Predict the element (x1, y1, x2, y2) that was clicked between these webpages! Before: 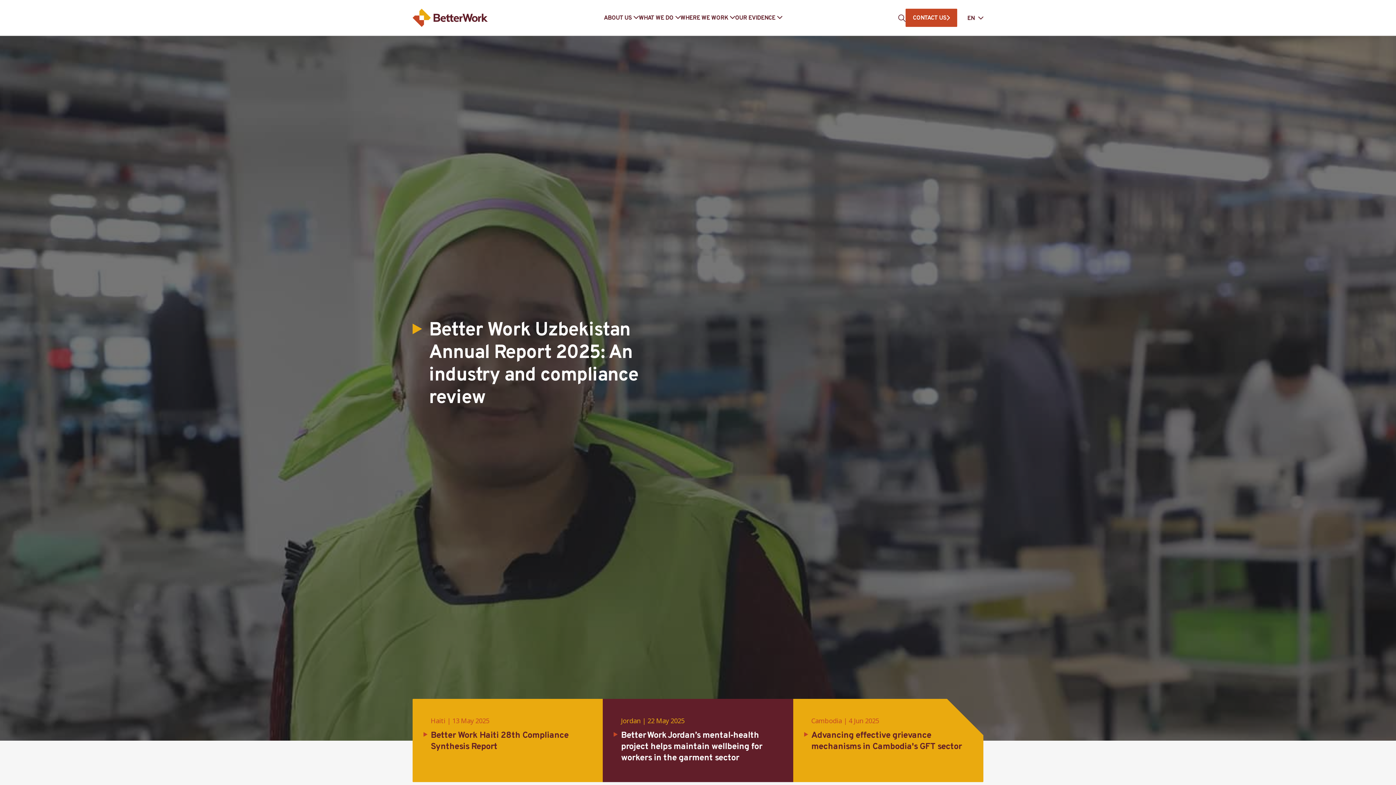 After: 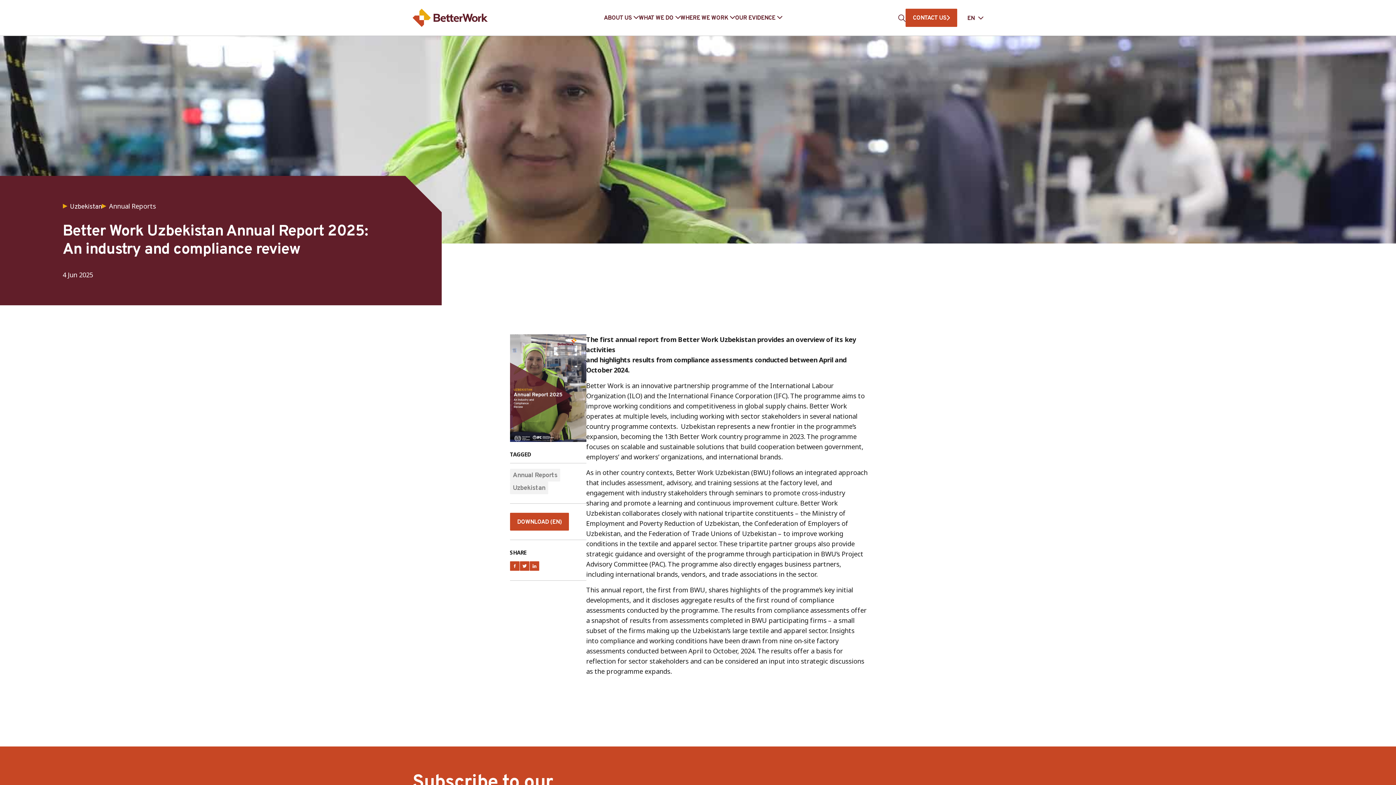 Action: label: Better Work Uzbekistan Annual Report 2025: An industry and compliance review bbox: (429, 318, 638, 410)